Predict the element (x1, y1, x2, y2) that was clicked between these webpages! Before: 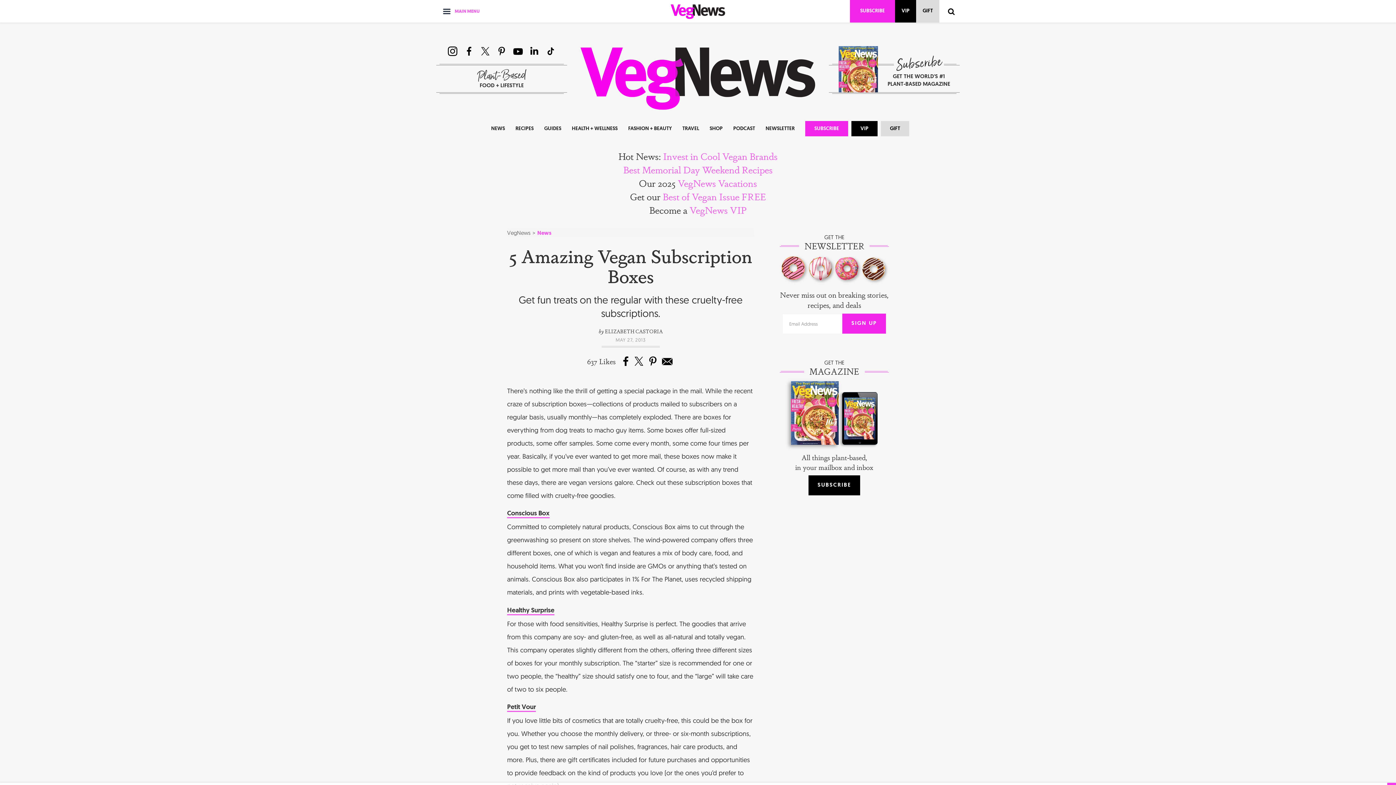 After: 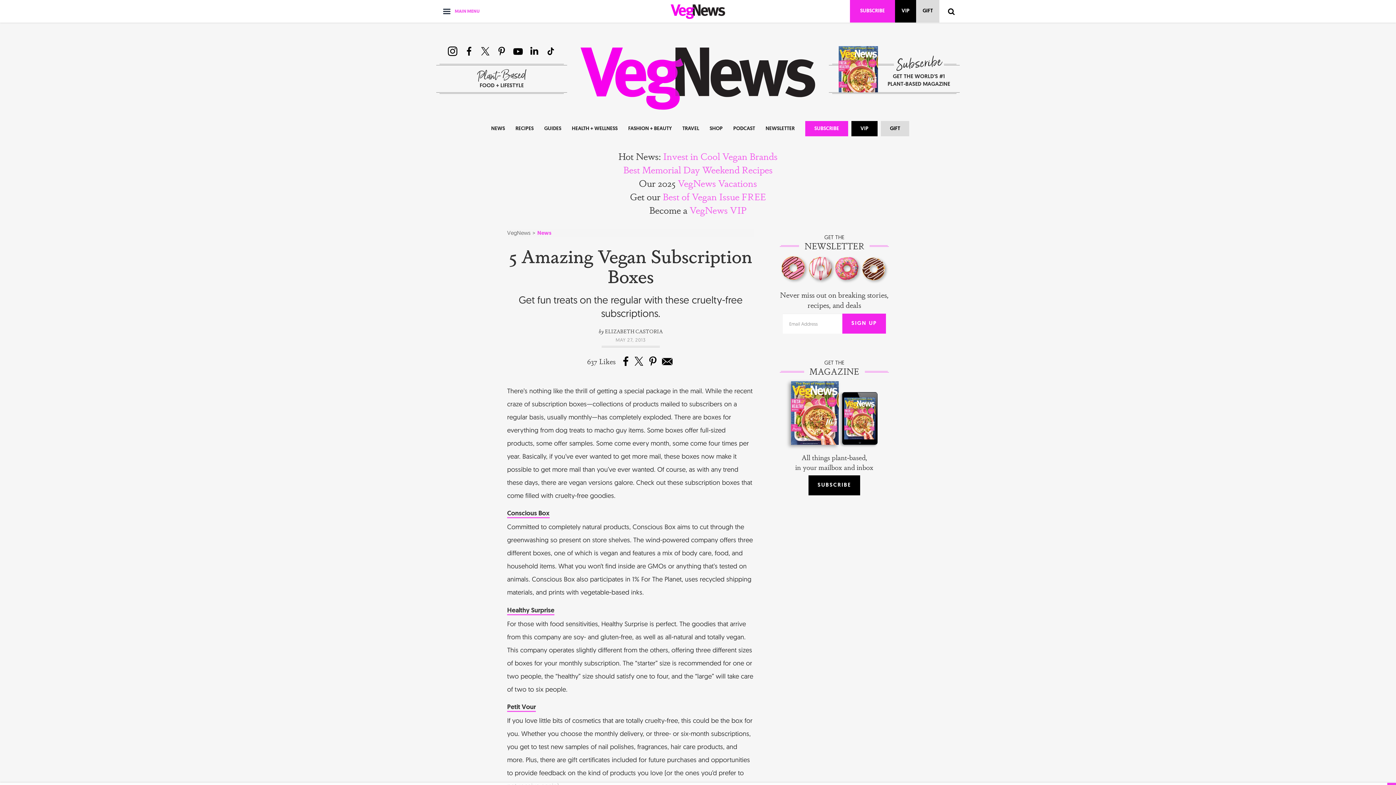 Action: label: Subscribe

GET THE WORLD'S #1 PLANT‑BASED MAGAZINE bbox: (829, 55, 960, 93)